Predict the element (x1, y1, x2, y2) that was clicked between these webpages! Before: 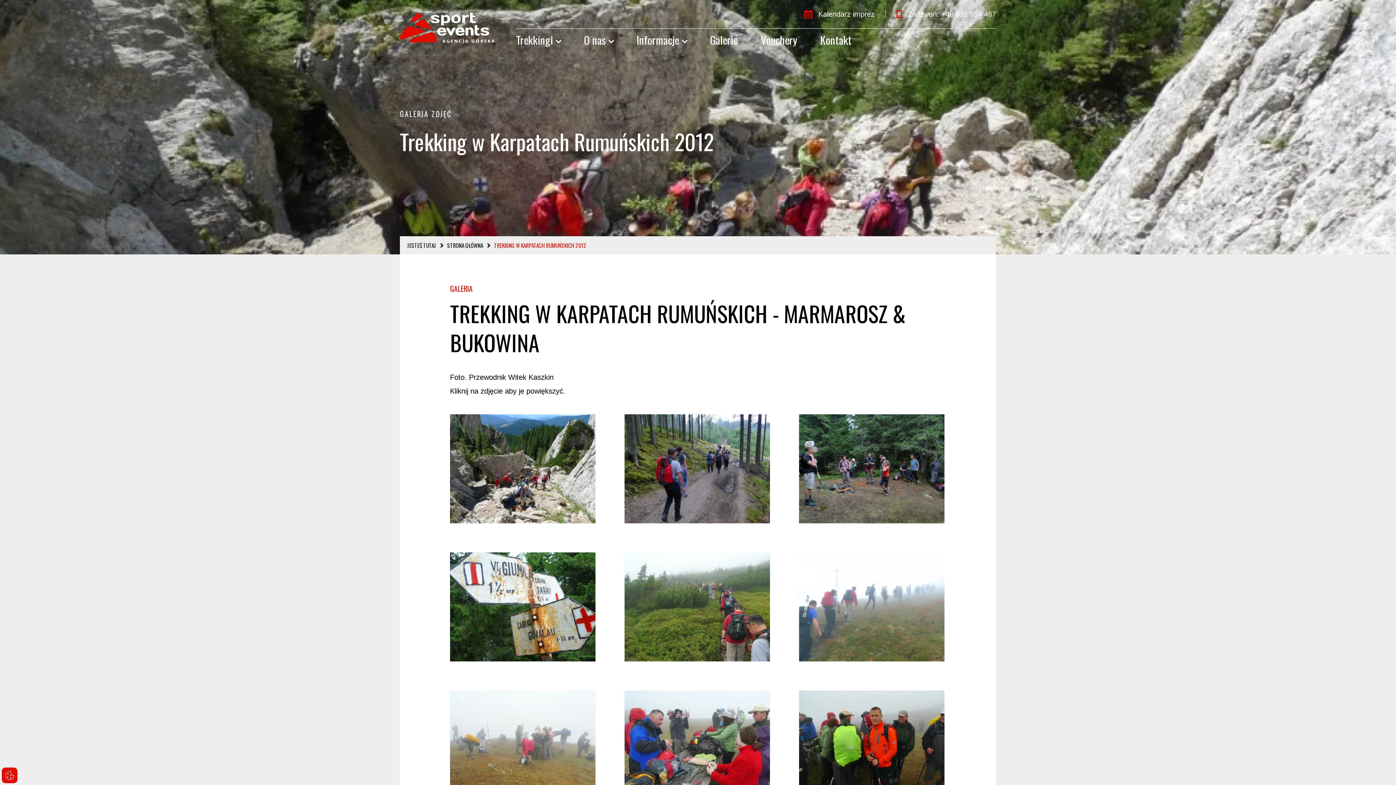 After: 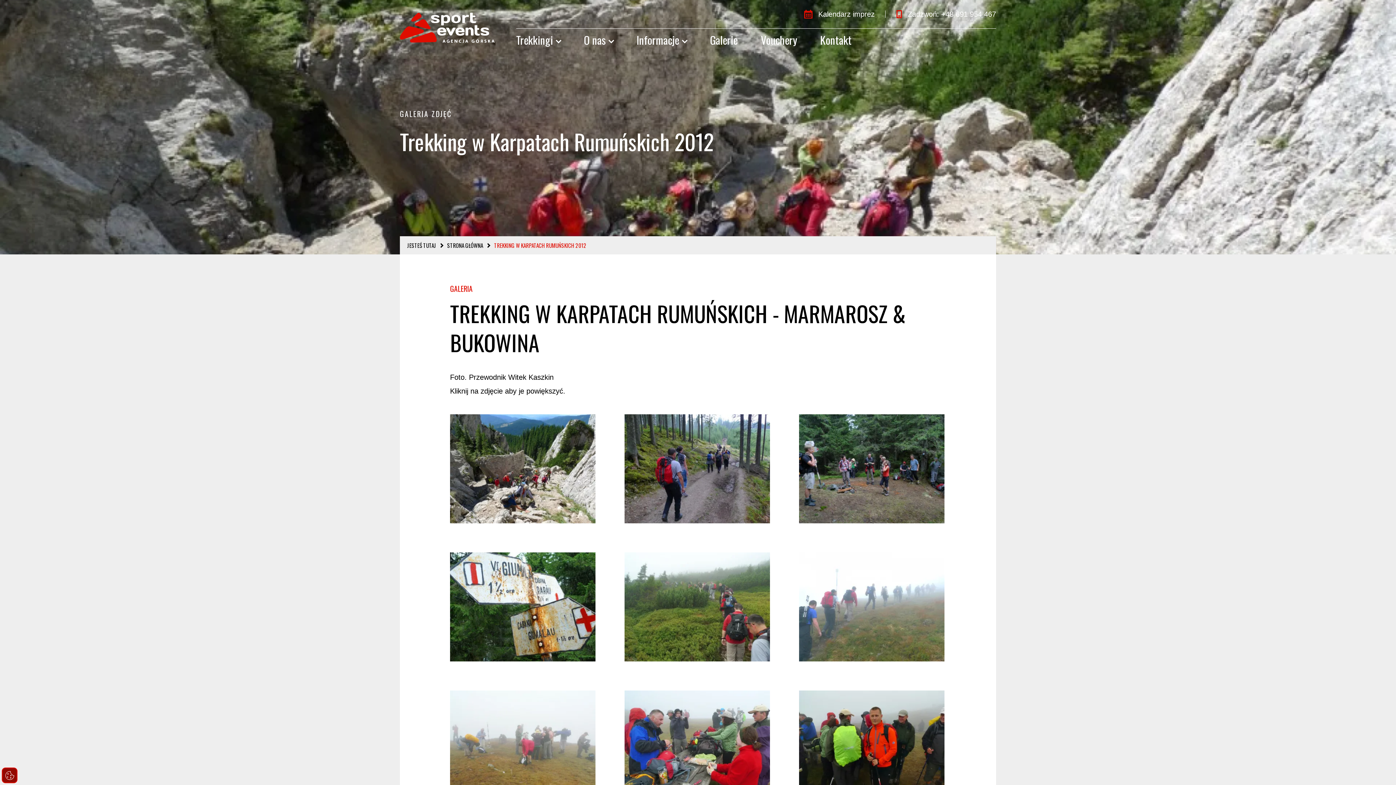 Action: bbox: (1, 768, 17, 783)